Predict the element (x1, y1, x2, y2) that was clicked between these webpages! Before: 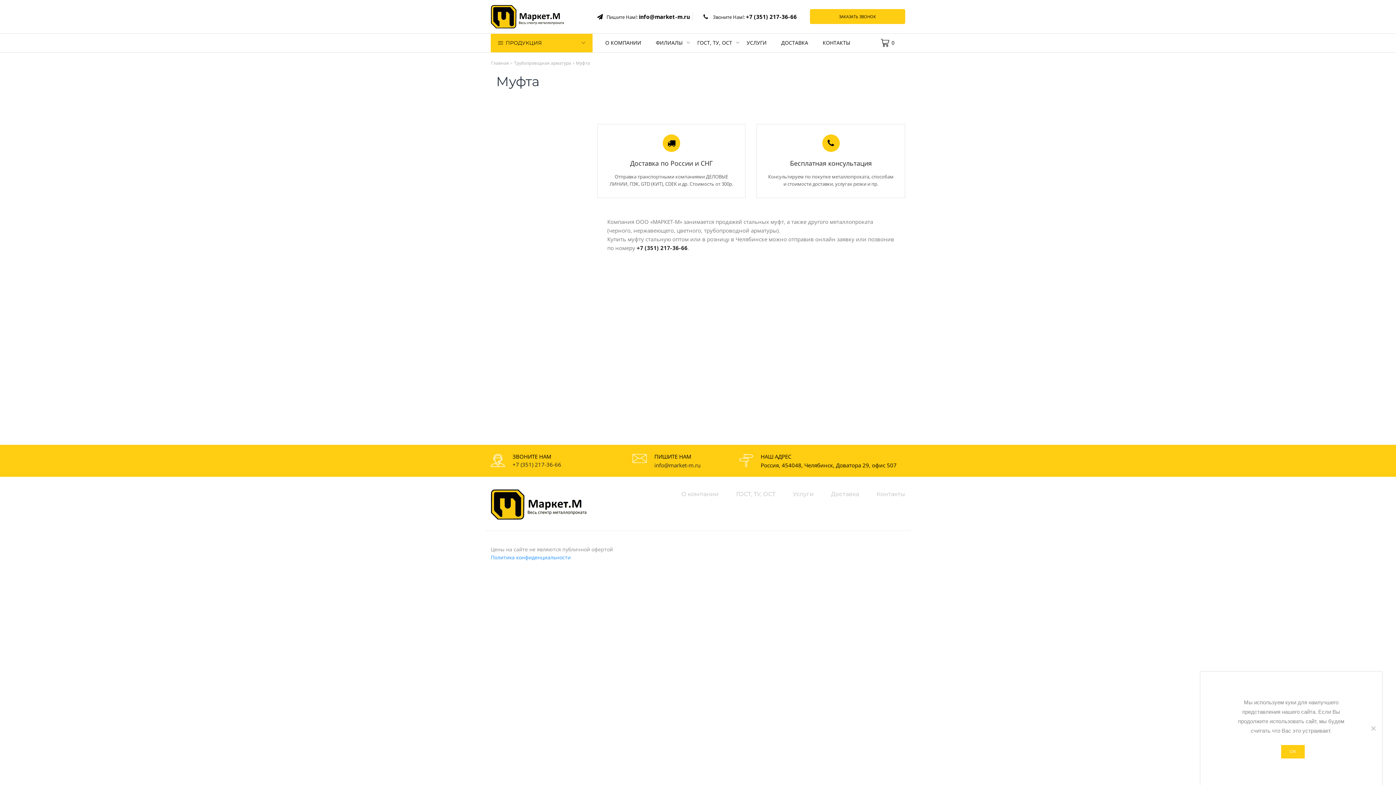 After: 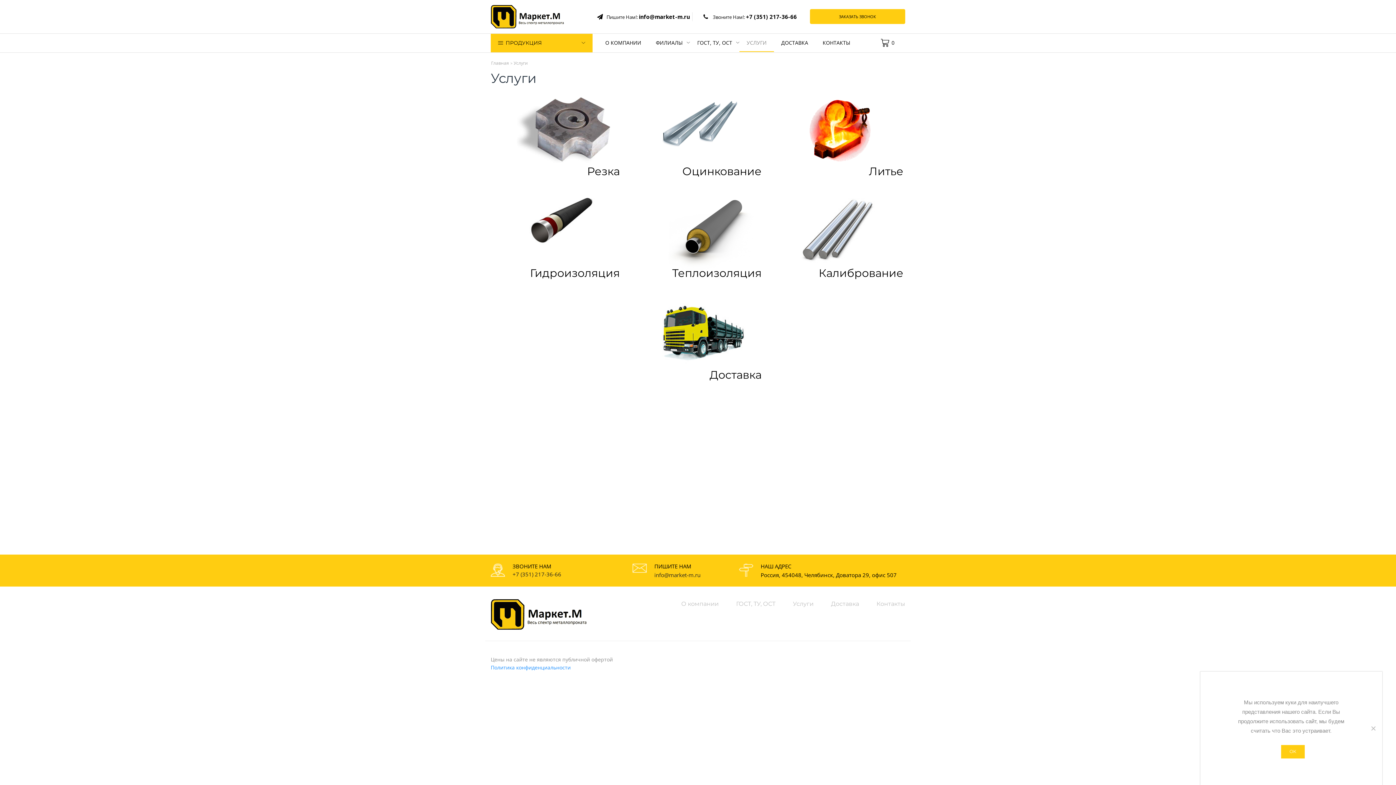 Action: bbox: (739, 33, 774, 52) label: УСЛУГИ